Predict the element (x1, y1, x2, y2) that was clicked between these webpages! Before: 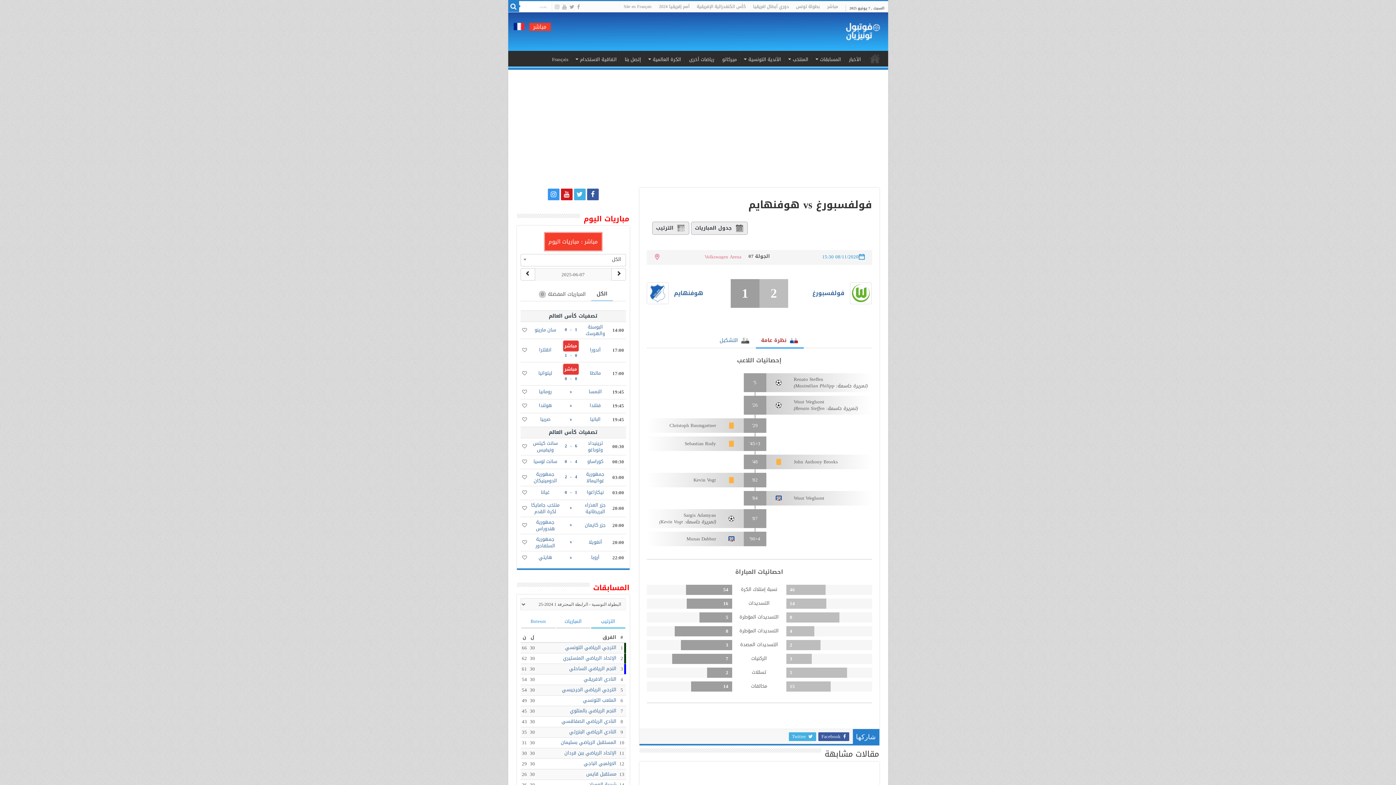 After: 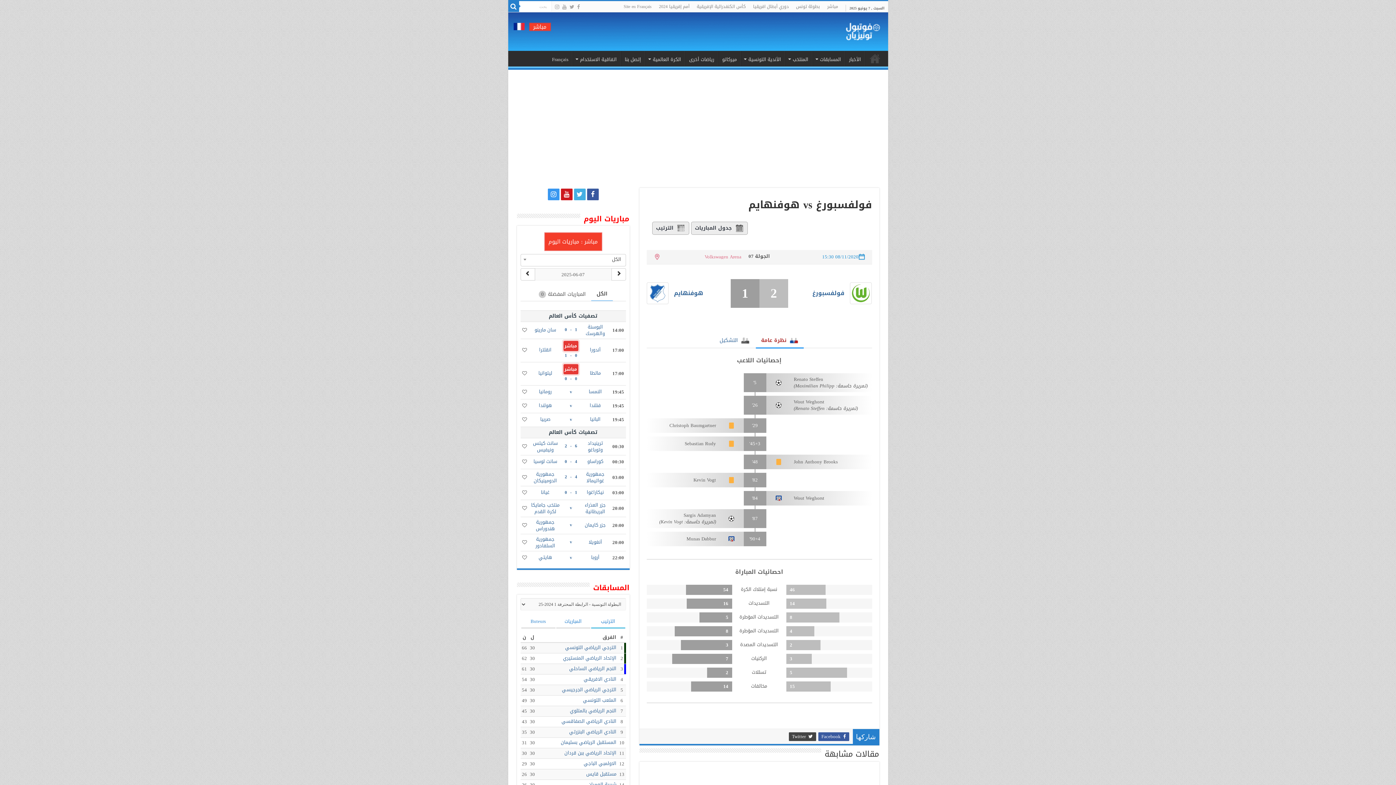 Action: bbox: (788, 732, 816, 741) label:  Twitter